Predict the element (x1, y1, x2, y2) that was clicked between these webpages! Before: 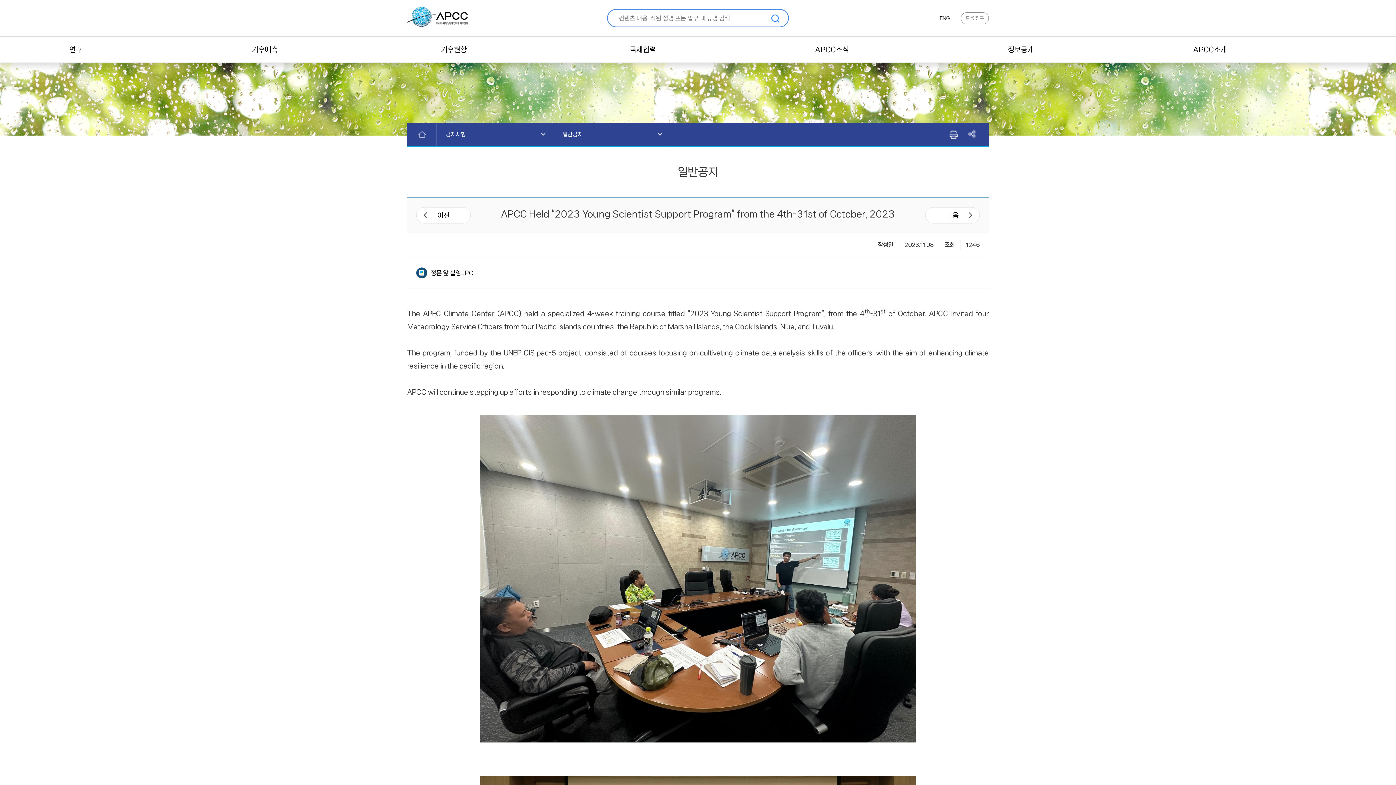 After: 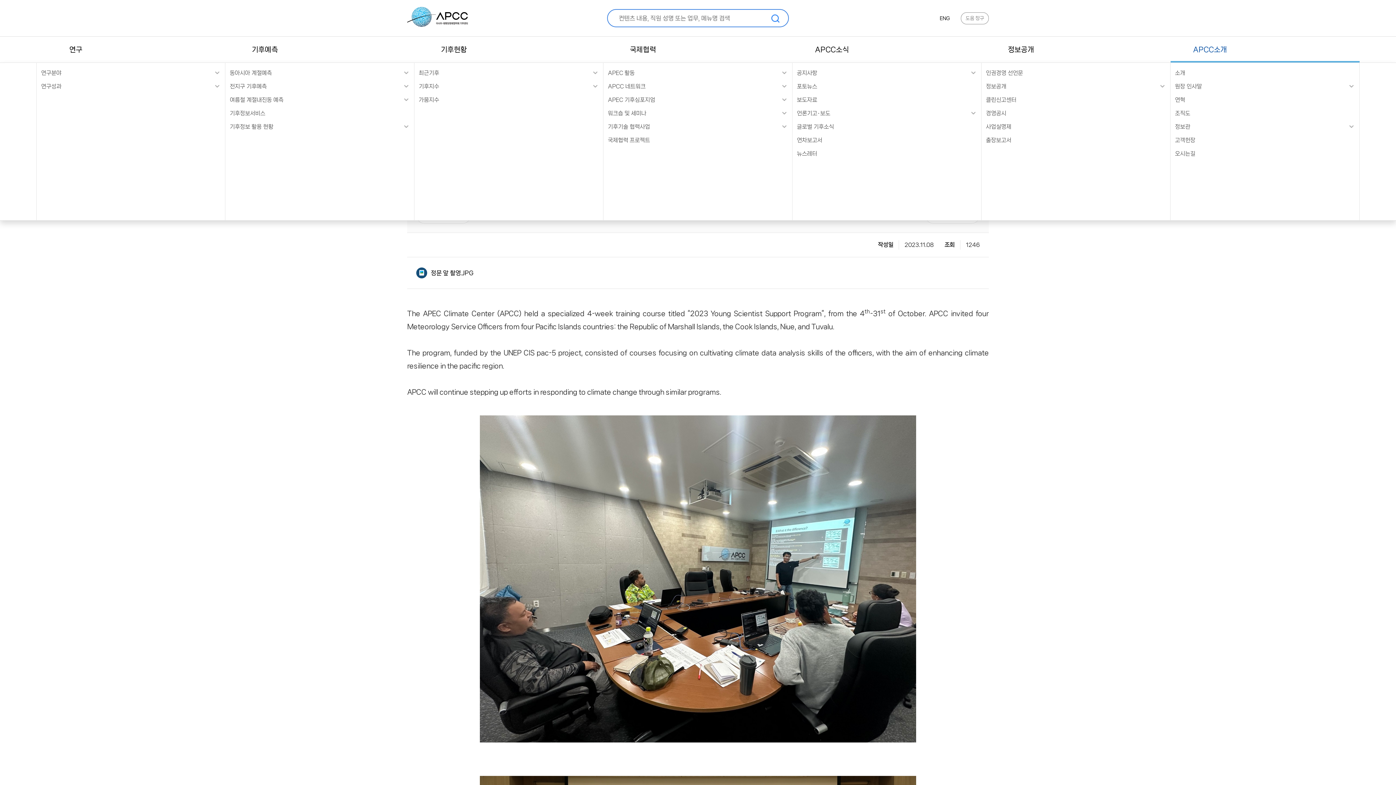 Action: label: APCC소개 bbox: (1170, 44, 1249, 54)